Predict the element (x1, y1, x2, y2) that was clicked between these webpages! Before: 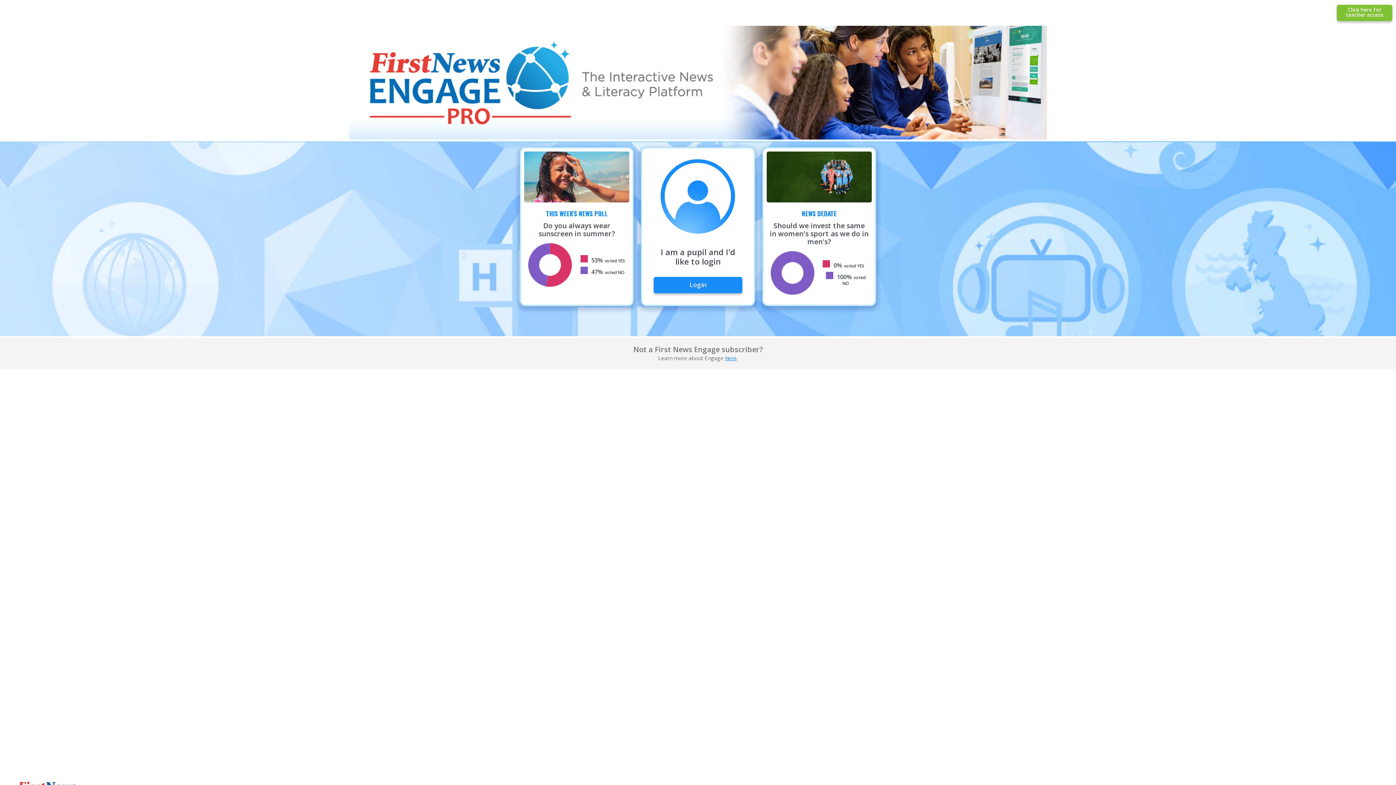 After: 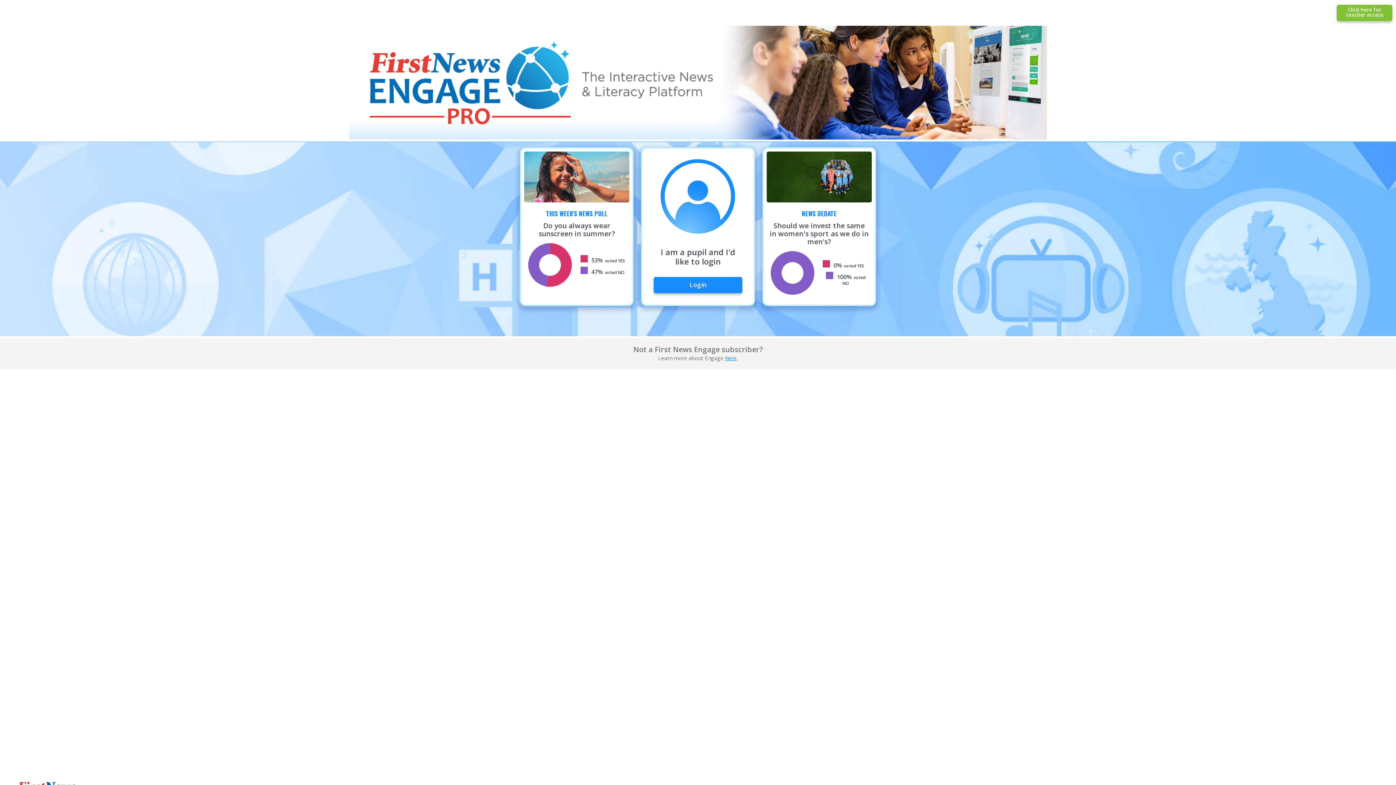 Action: bbox: (0, 9, 14, 16)